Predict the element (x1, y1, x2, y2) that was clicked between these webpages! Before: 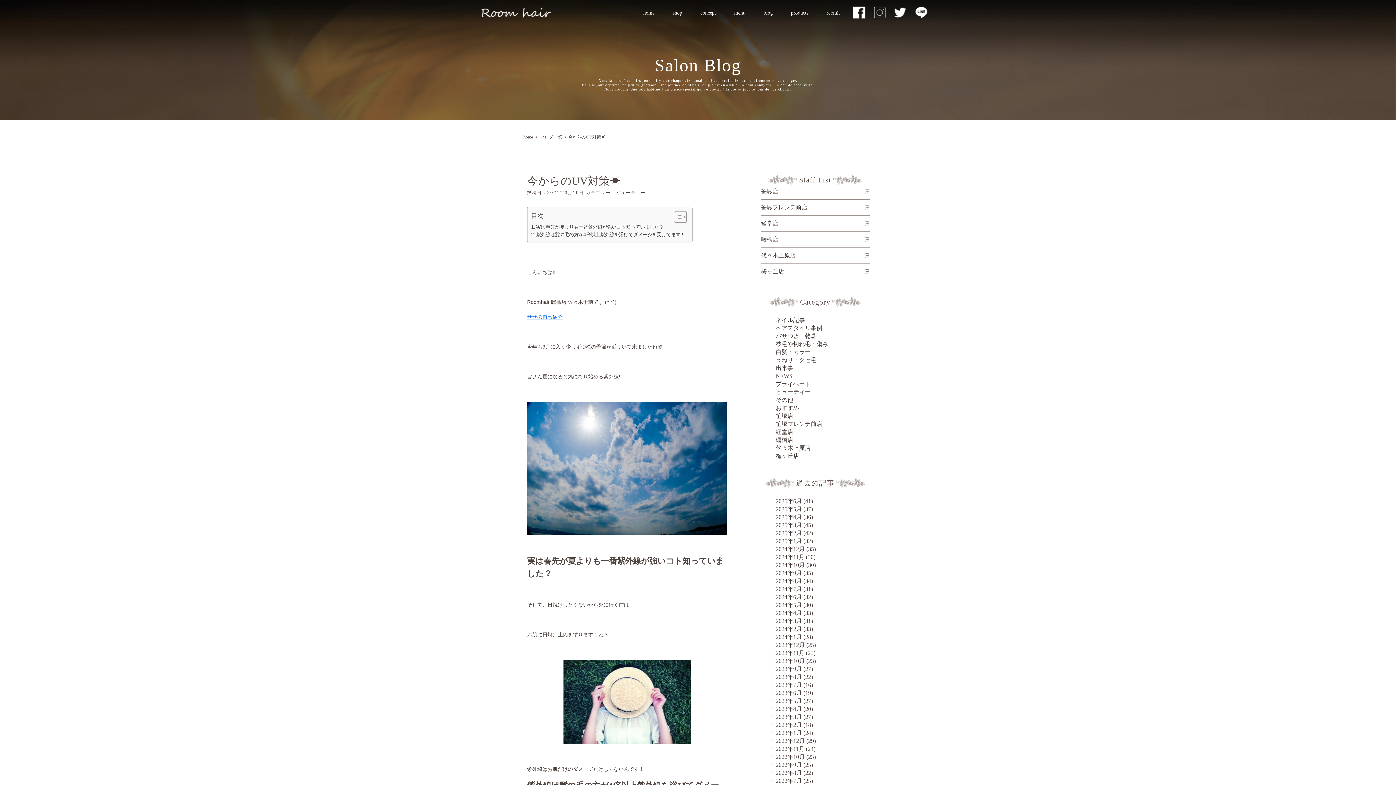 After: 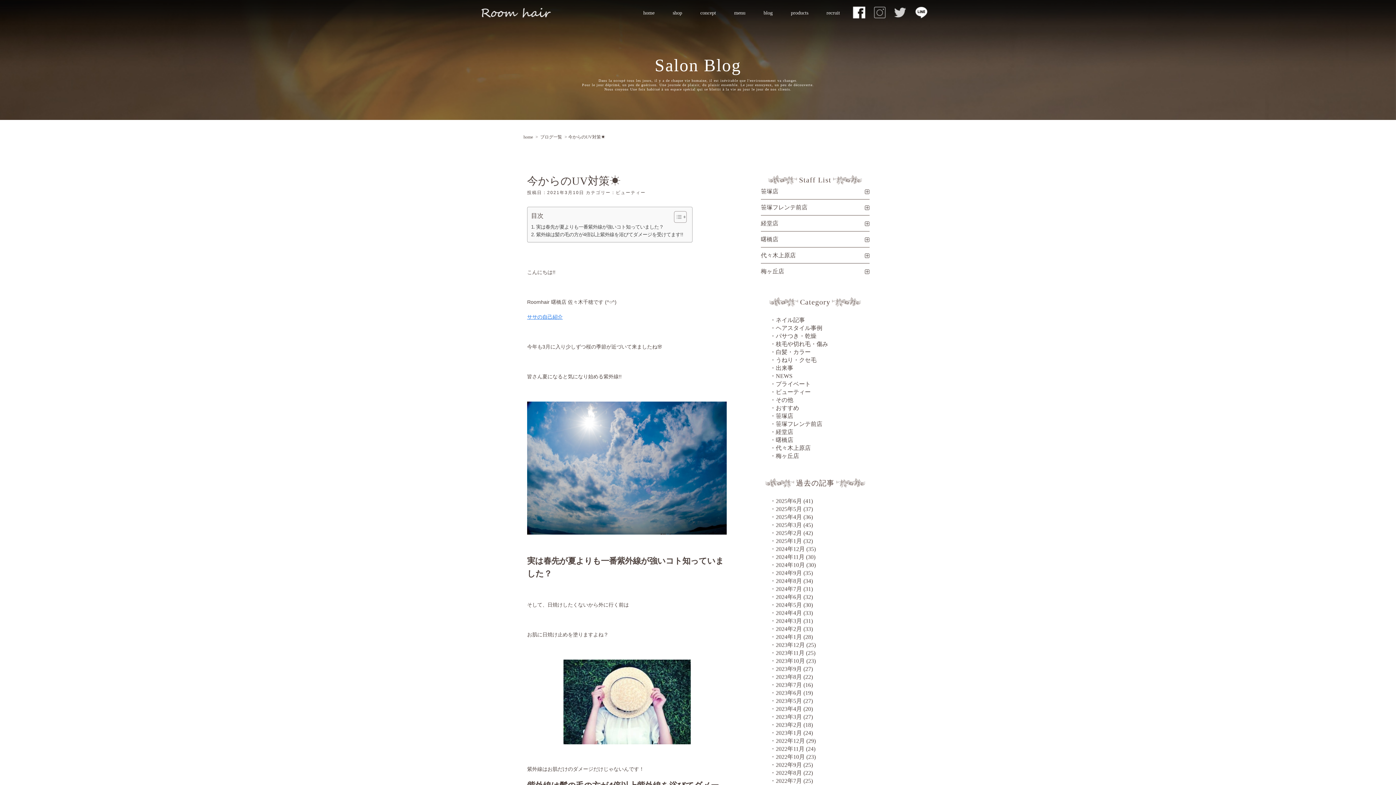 Action: bbox: (894, 6, 907, 18)